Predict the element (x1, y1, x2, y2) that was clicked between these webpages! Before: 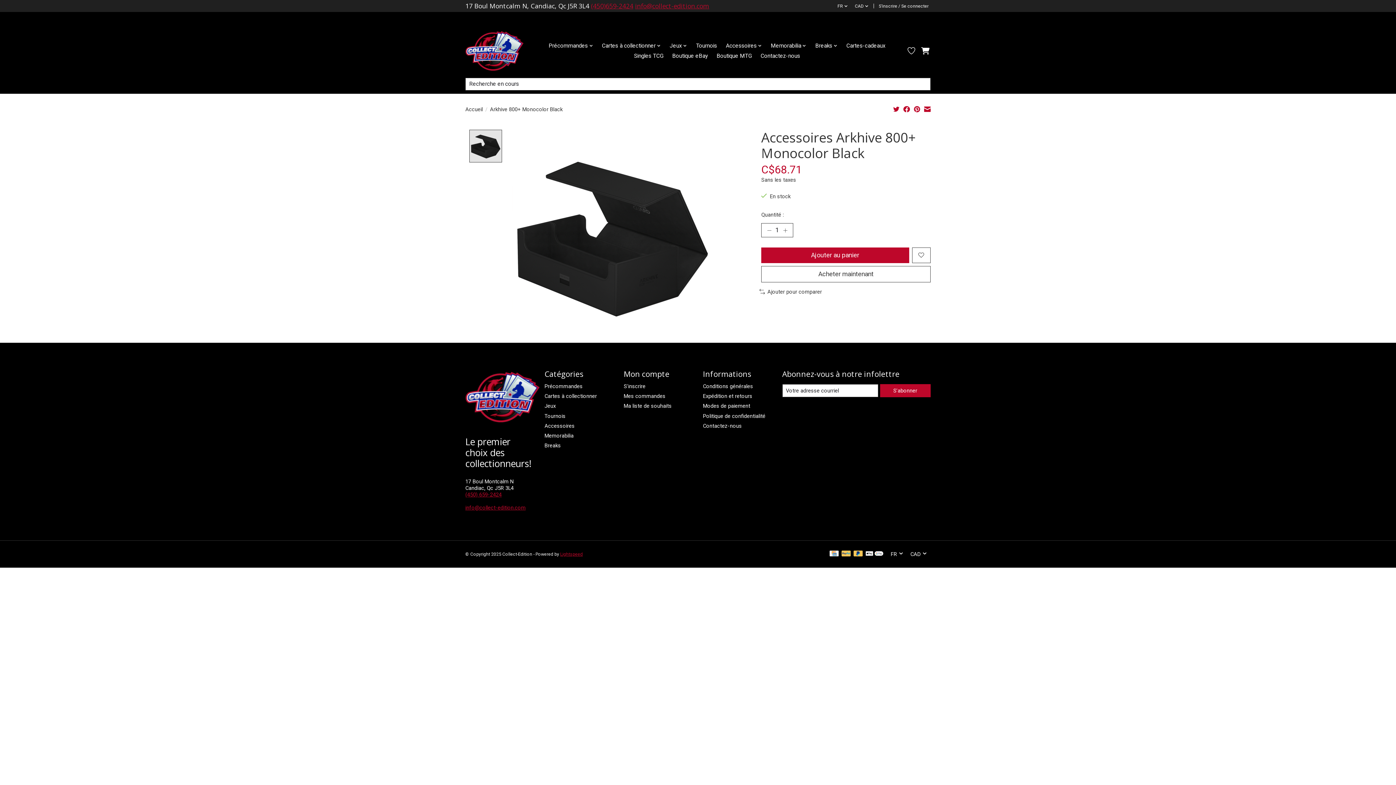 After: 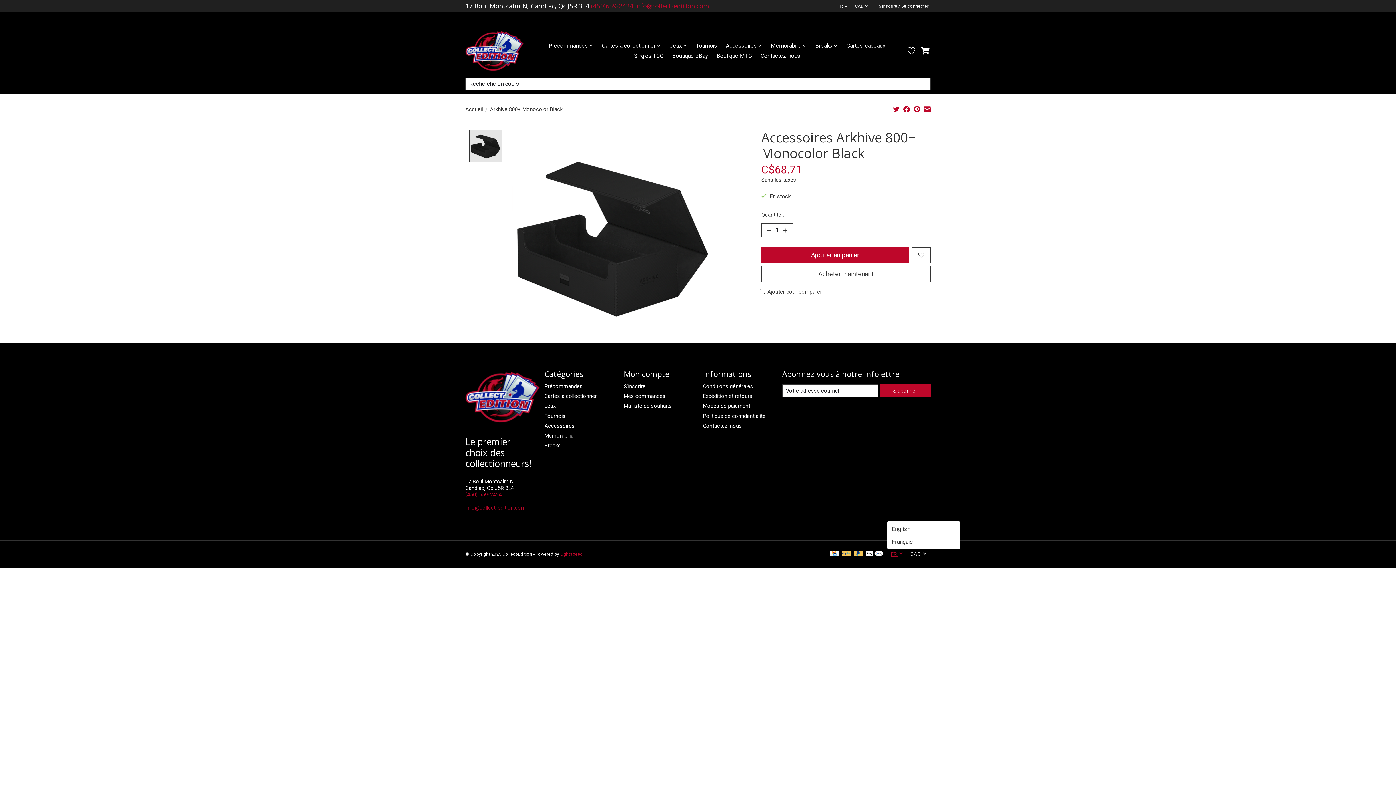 Action: bbox: (890, 551, 903, 557) label: FR 